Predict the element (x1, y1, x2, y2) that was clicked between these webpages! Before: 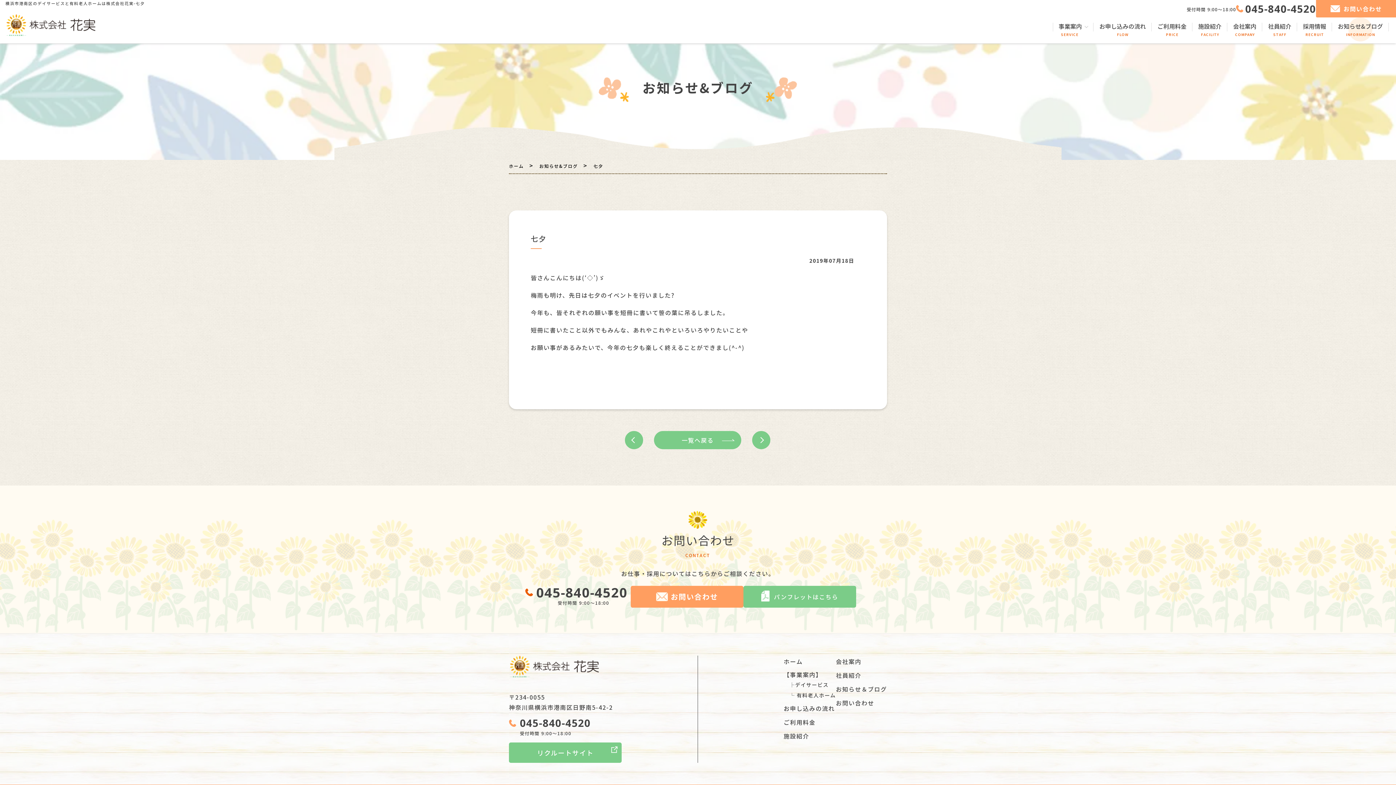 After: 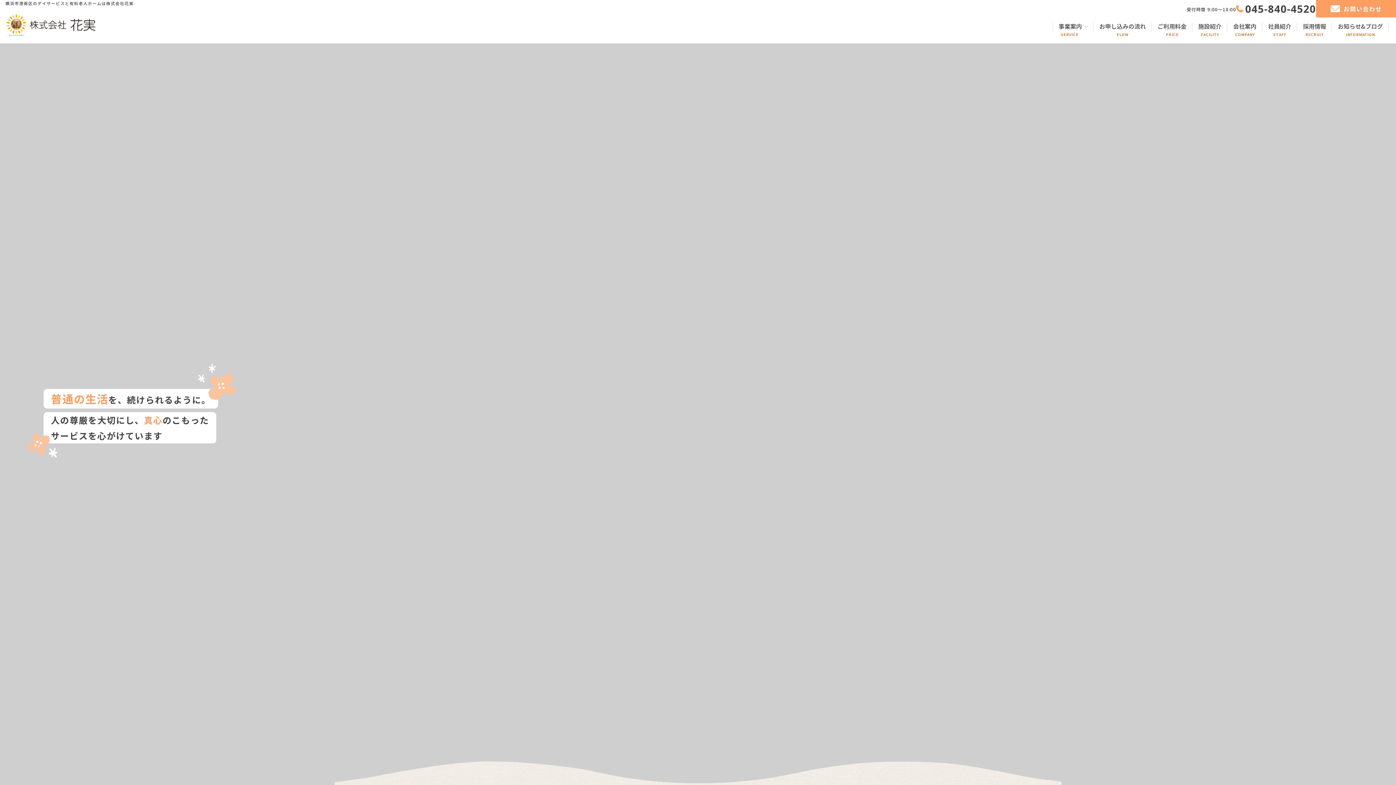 Action: bbox: (5, 19, 95, 28)